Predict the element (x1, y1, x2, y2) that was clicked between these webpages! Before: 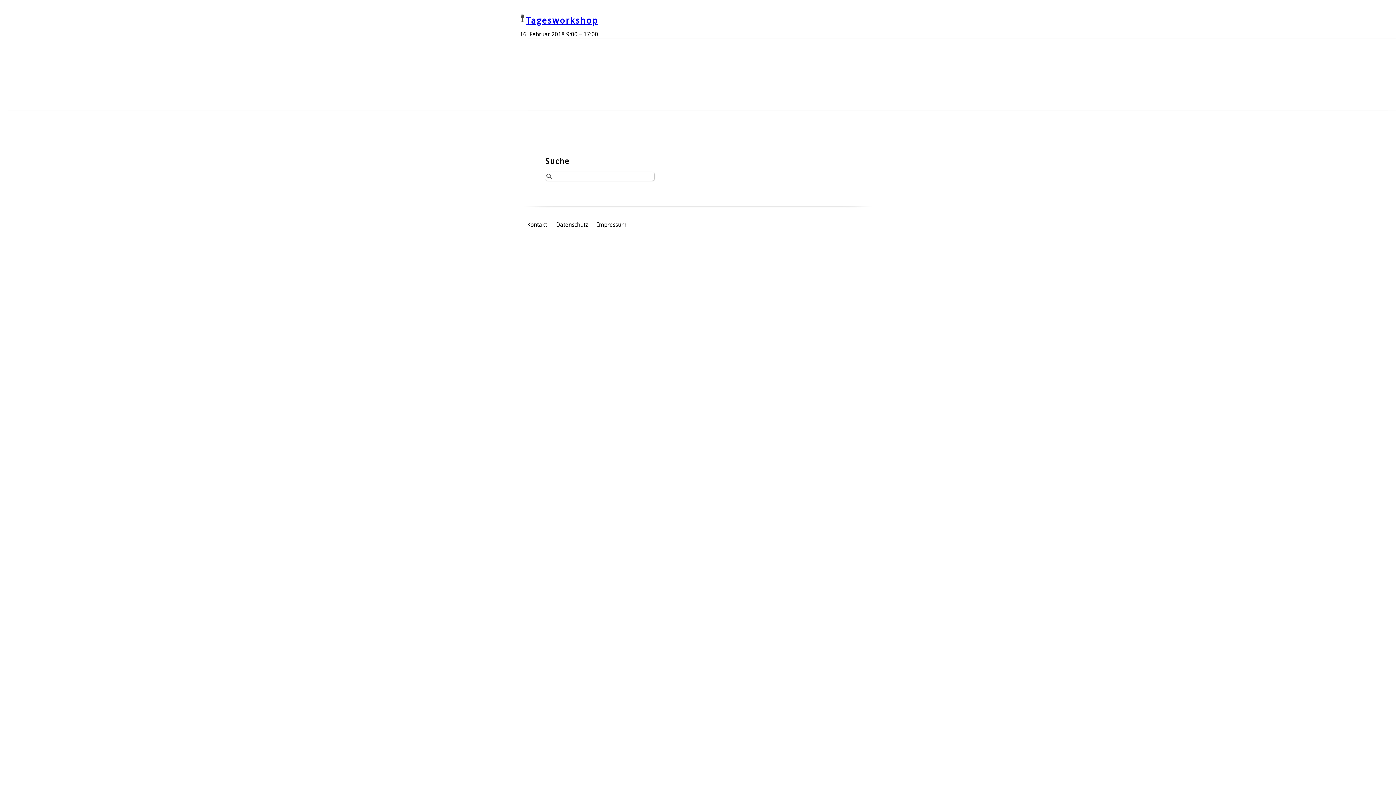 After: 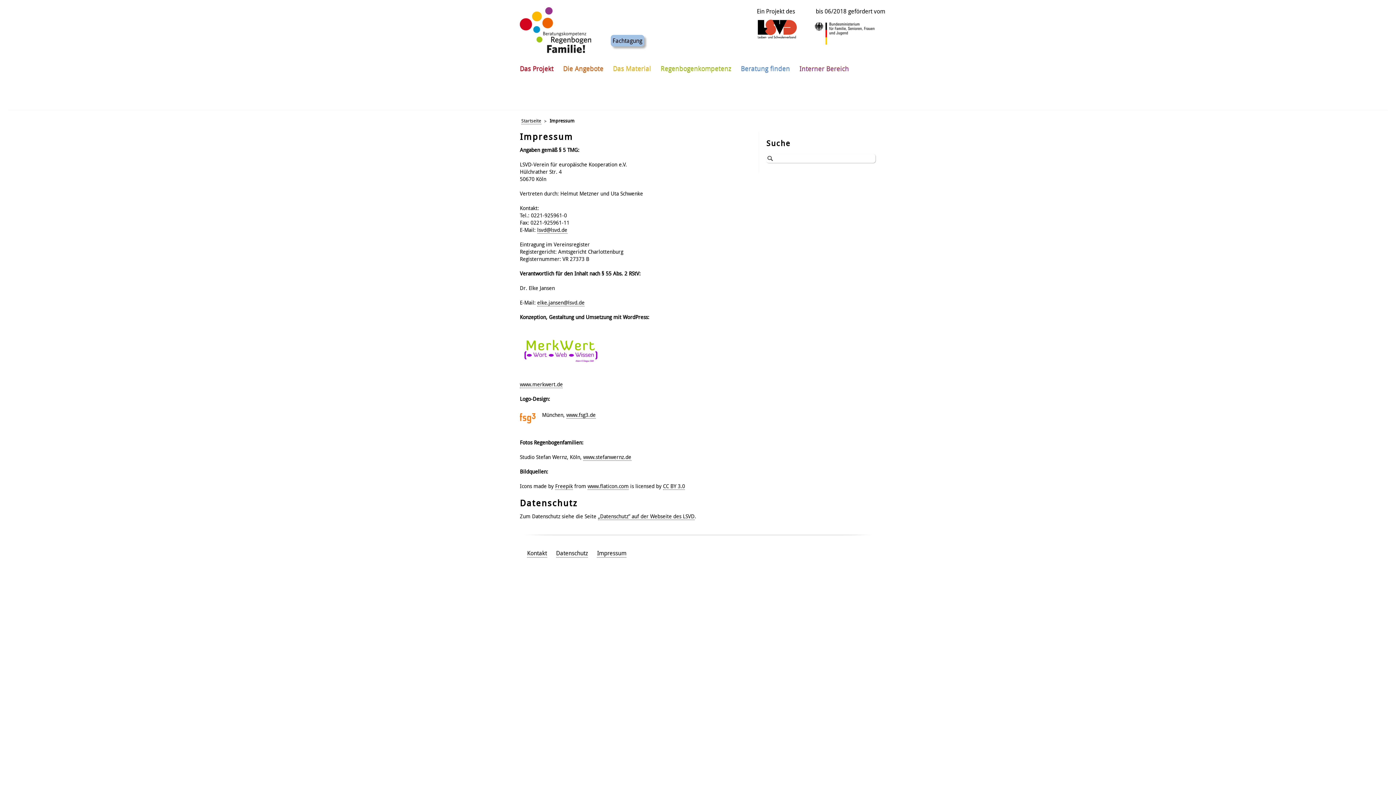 Action: bbox: (597, 220, 626, 229) label: Impressum